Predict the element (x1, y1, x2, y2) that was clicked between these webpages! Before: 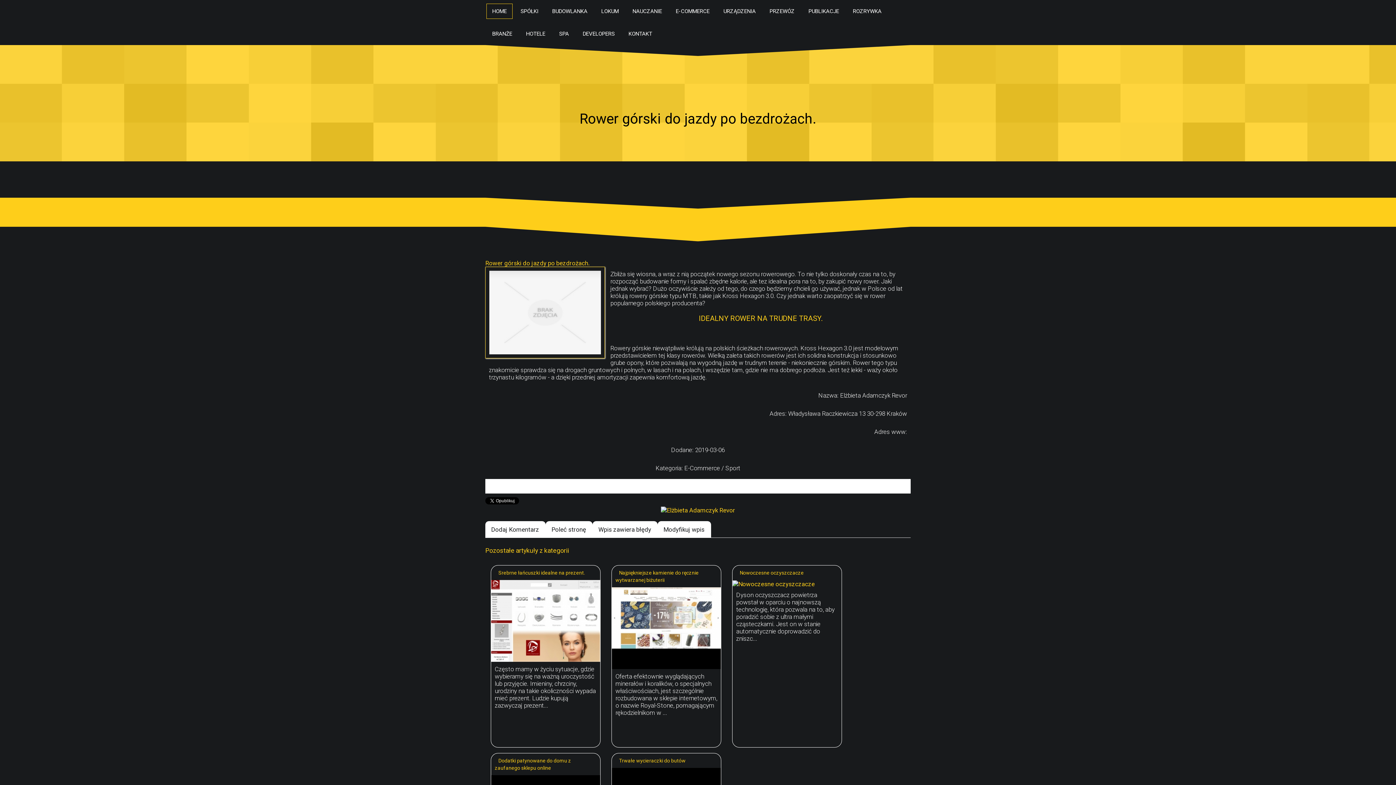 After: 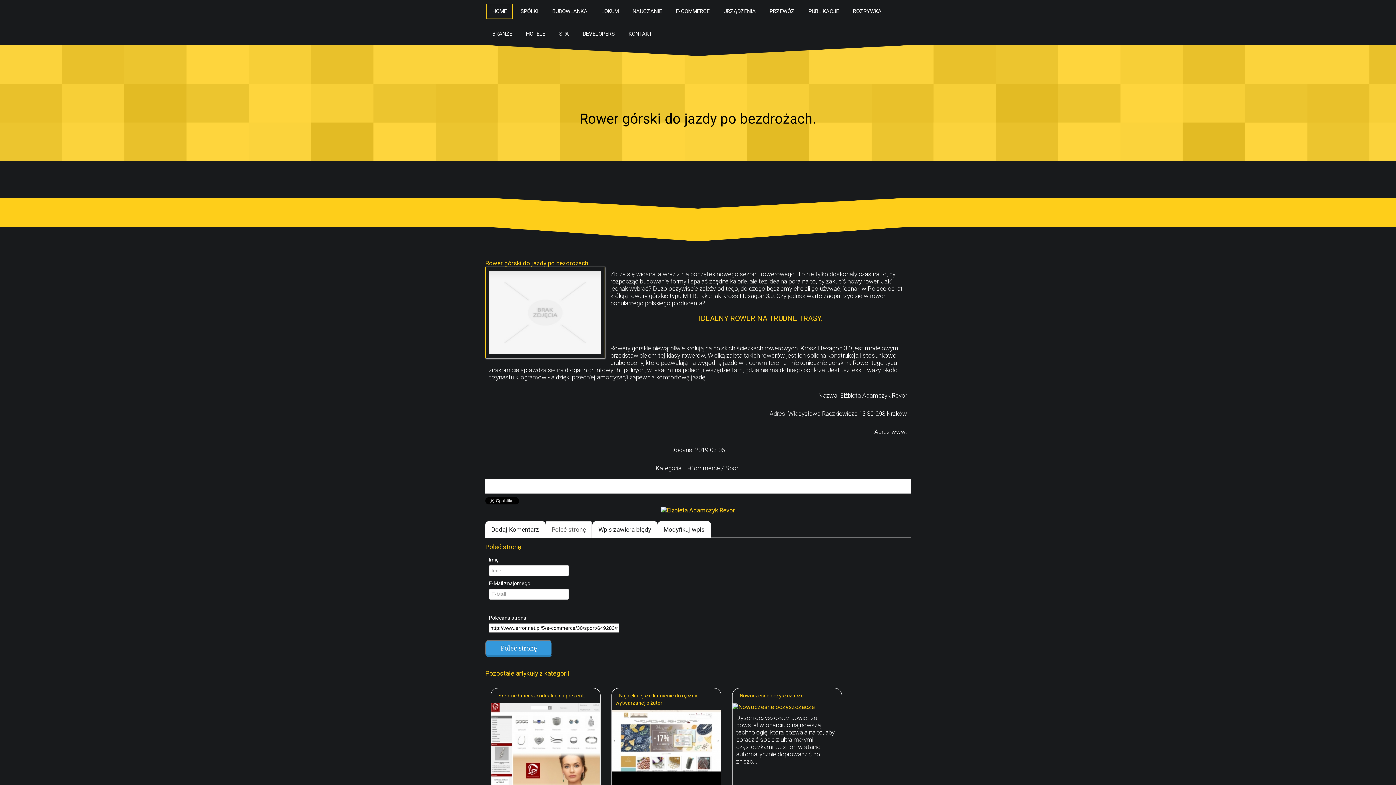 Action: label: Poleć stronę bbox: (545, 521, 592, 538)